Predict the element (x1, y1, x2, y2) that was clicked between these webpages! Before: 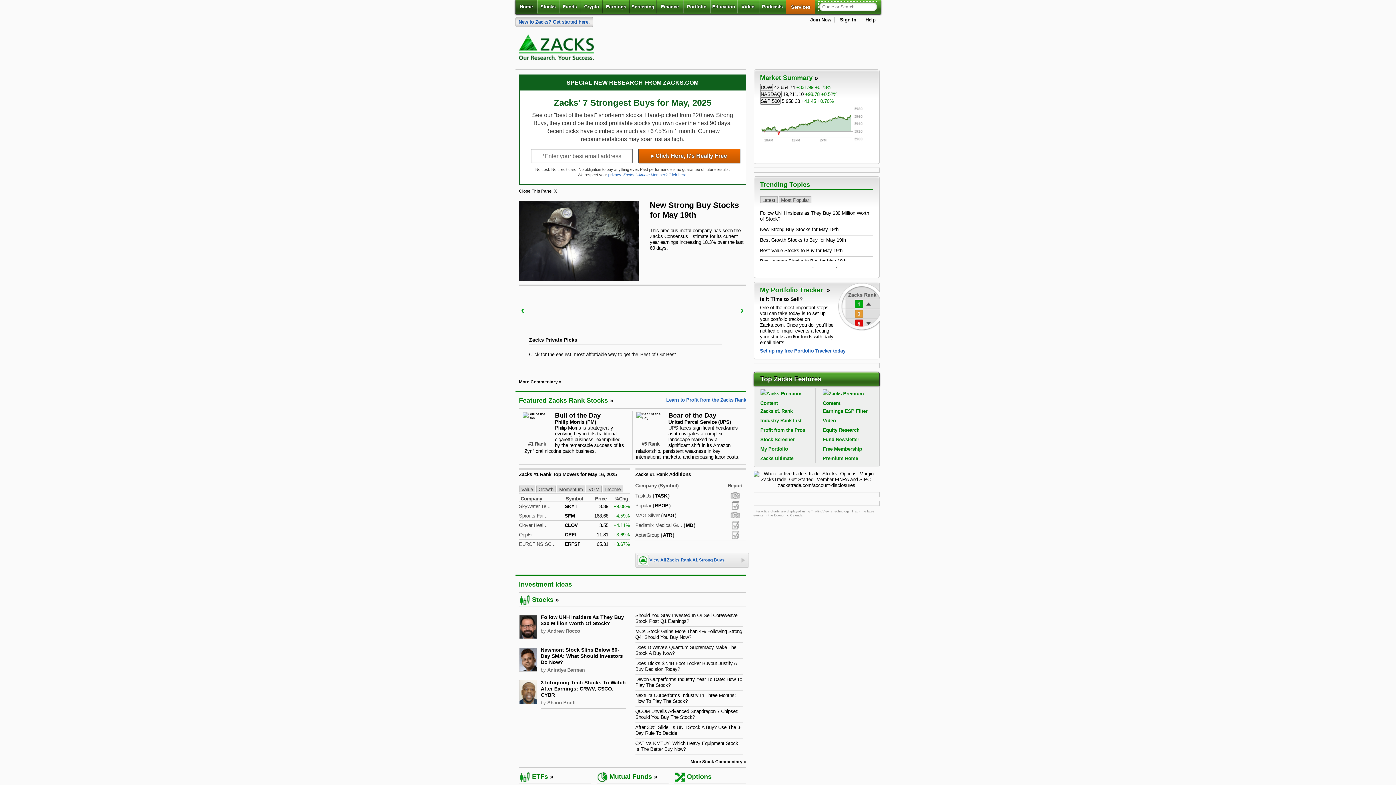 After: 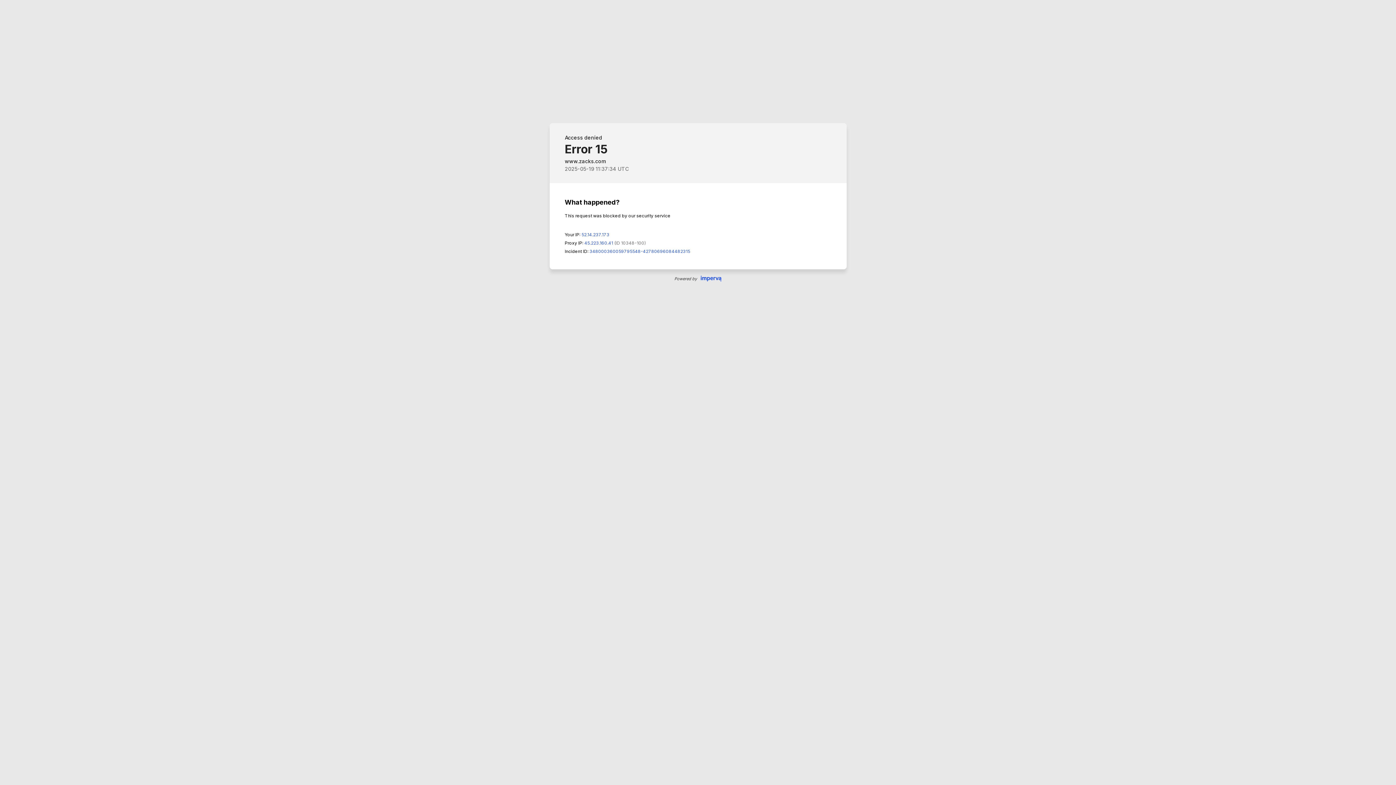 Action: label: Zacks Ultimate Member? Click here bbox: (623, 172, 686, 177)